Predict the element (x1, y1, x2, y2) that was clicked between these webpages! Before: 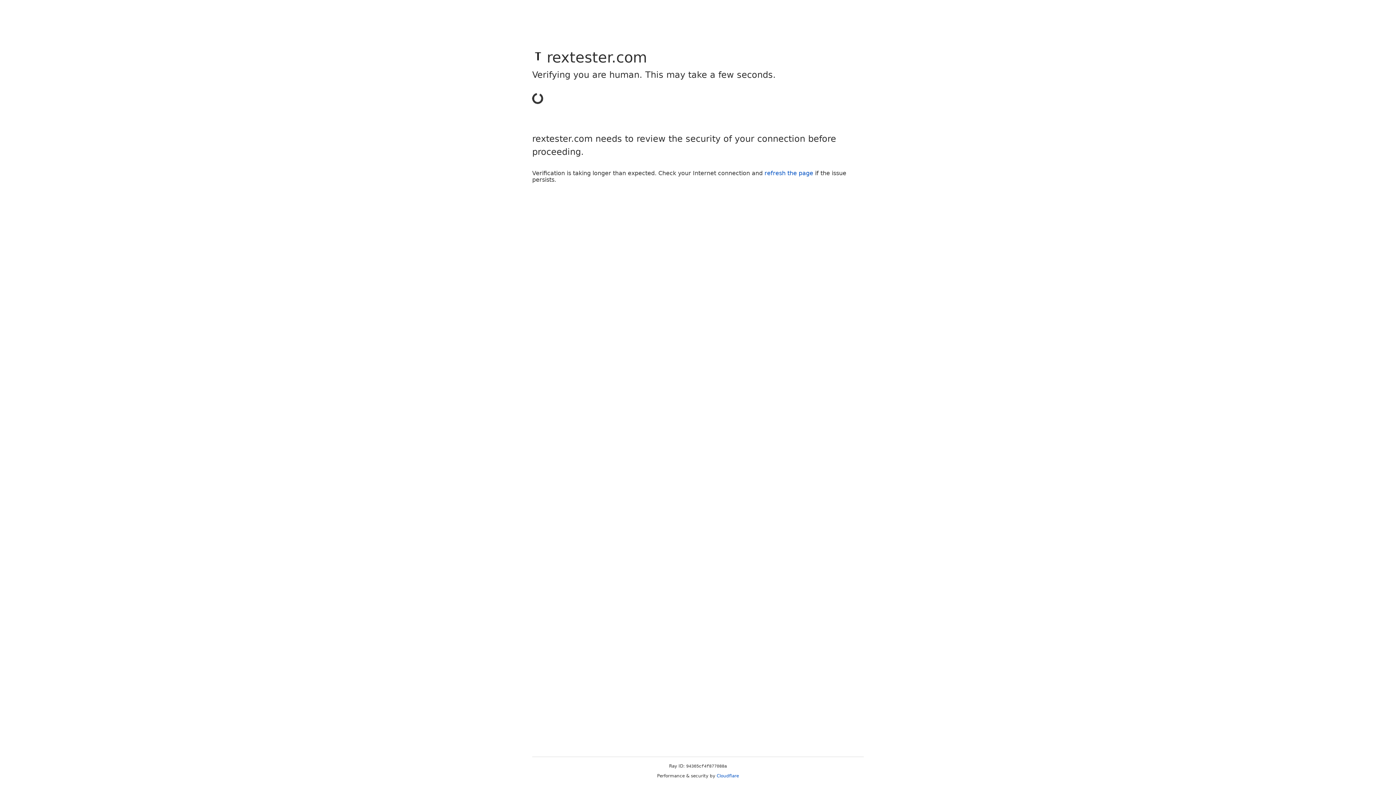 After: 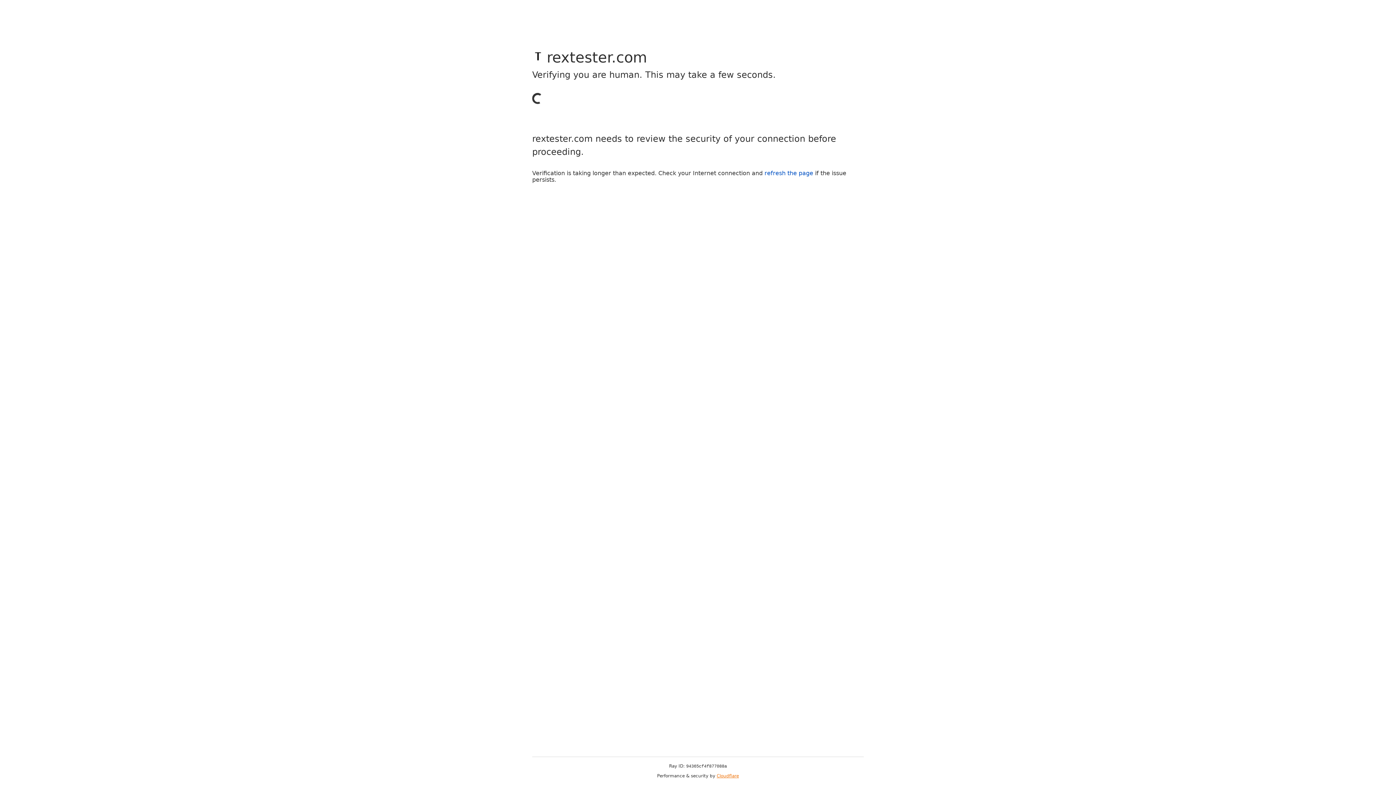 Action: label: Cloudflare bbox: (716, 773, 739, 778)